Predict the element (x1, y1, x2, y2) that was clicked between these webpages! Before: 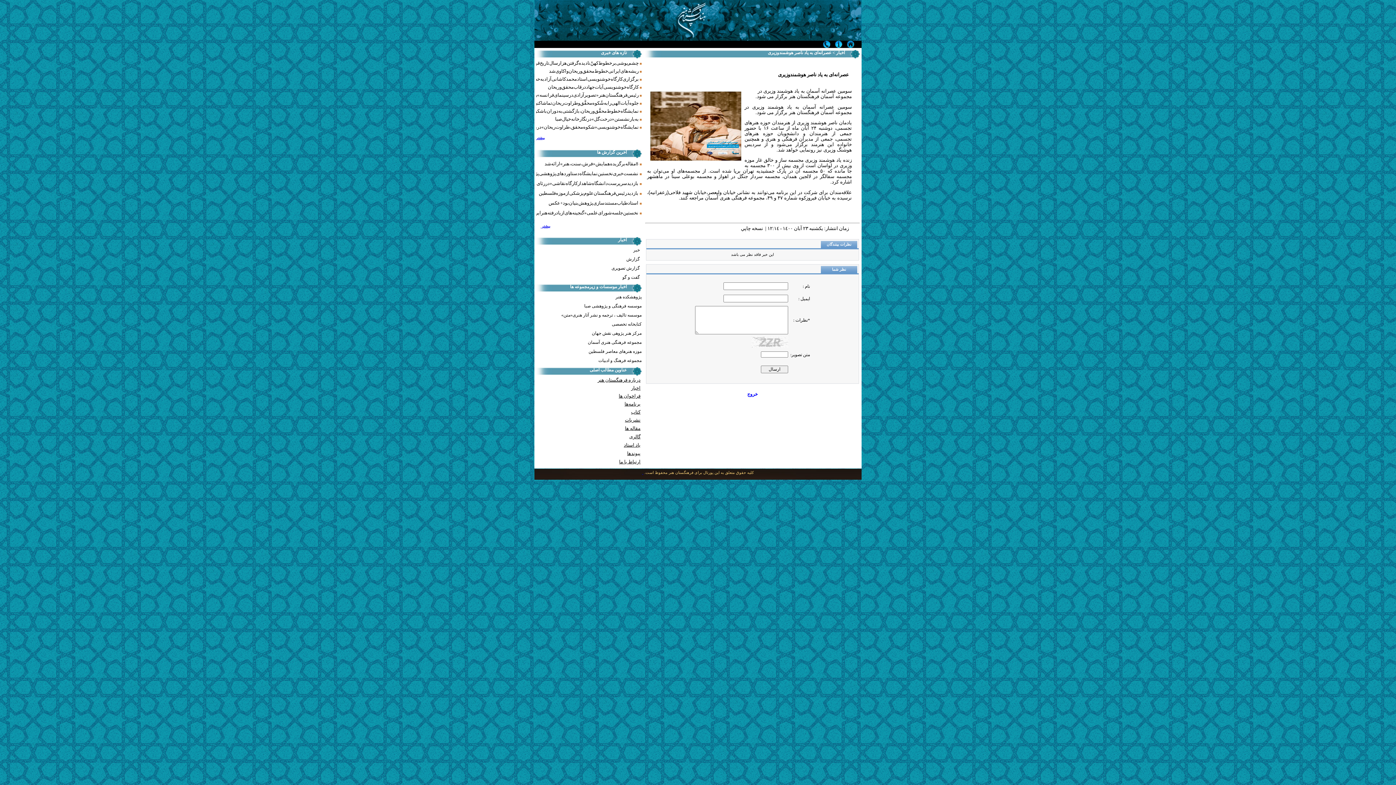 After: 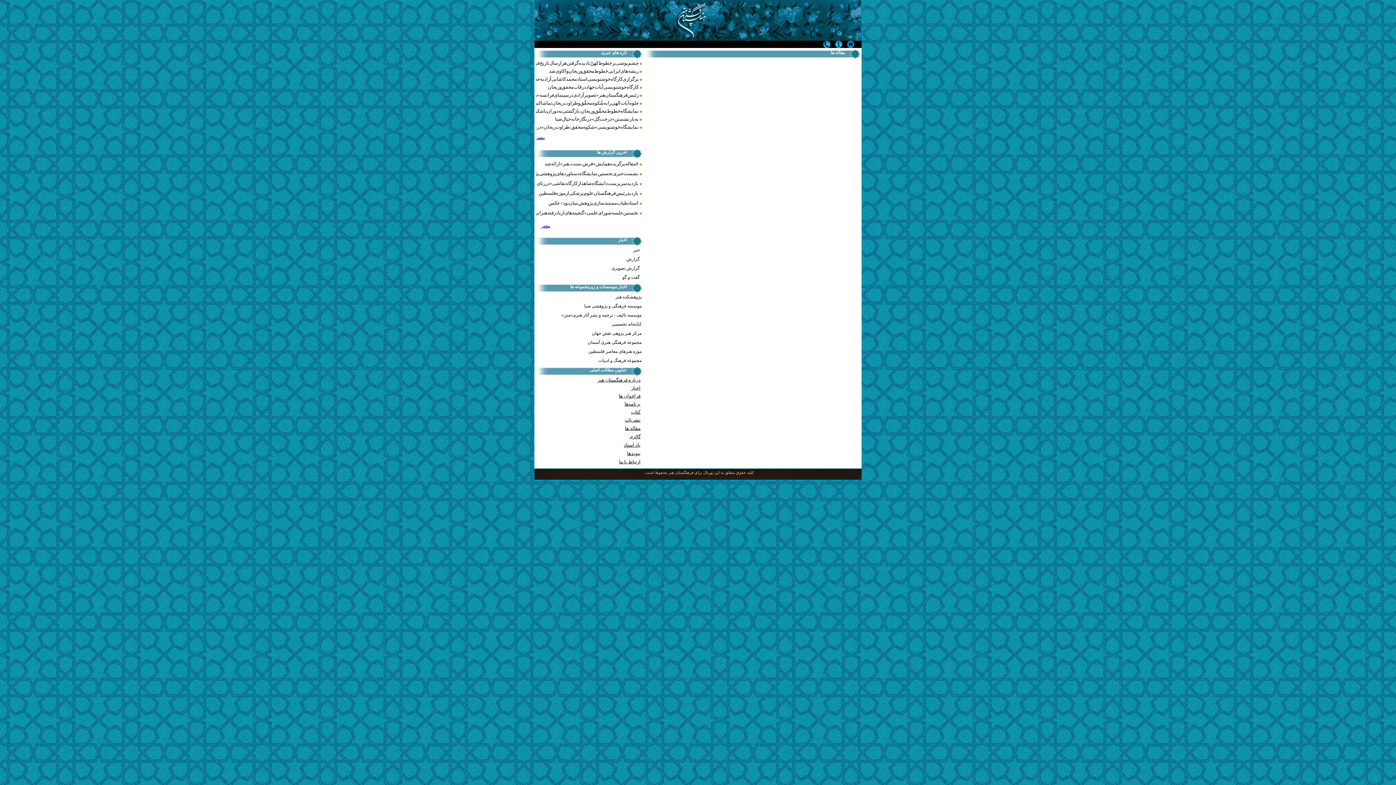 Action: label: مقاله ها bbox: (625, 425, 640, 431)